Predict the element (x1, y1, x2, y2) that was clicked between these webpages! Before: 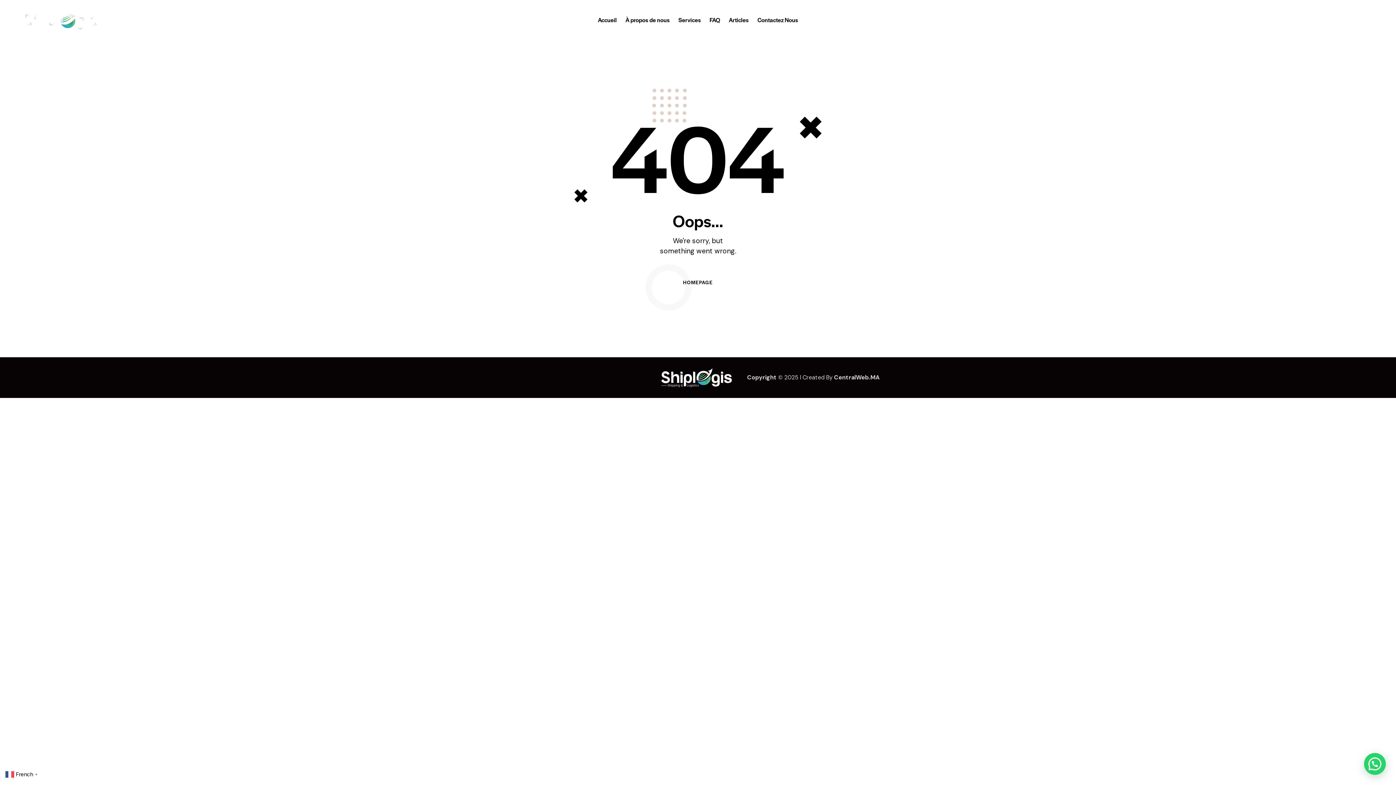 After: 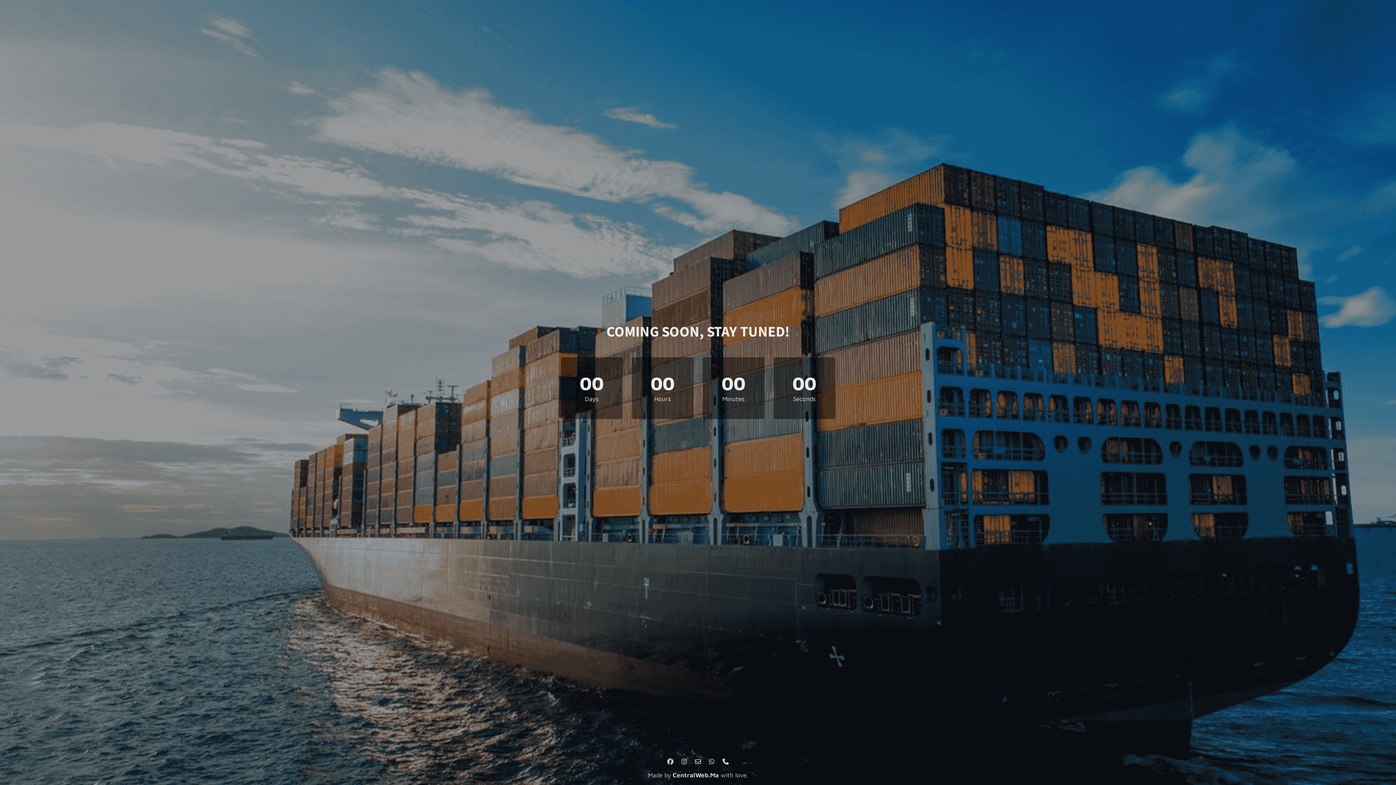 Action: bbox: (23, 15, 97, 23)